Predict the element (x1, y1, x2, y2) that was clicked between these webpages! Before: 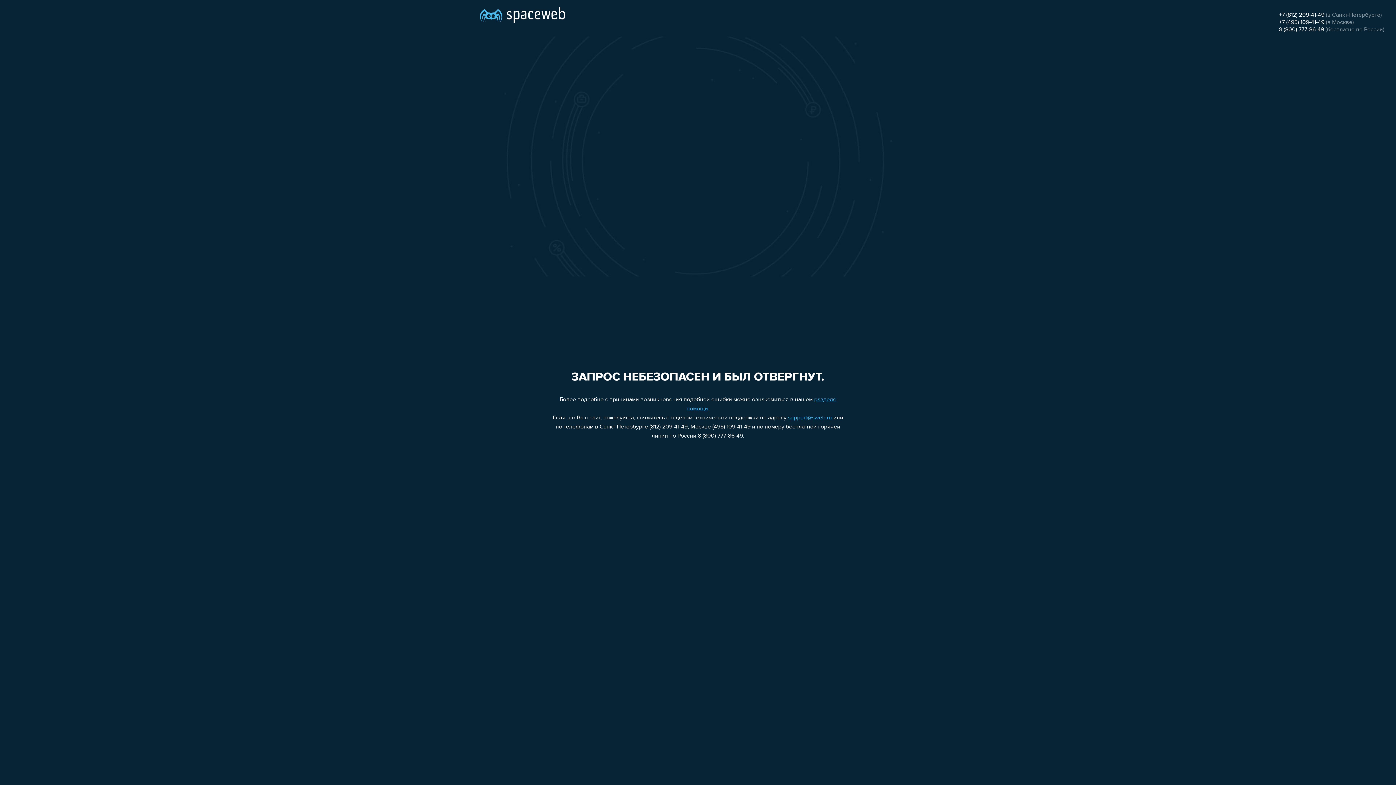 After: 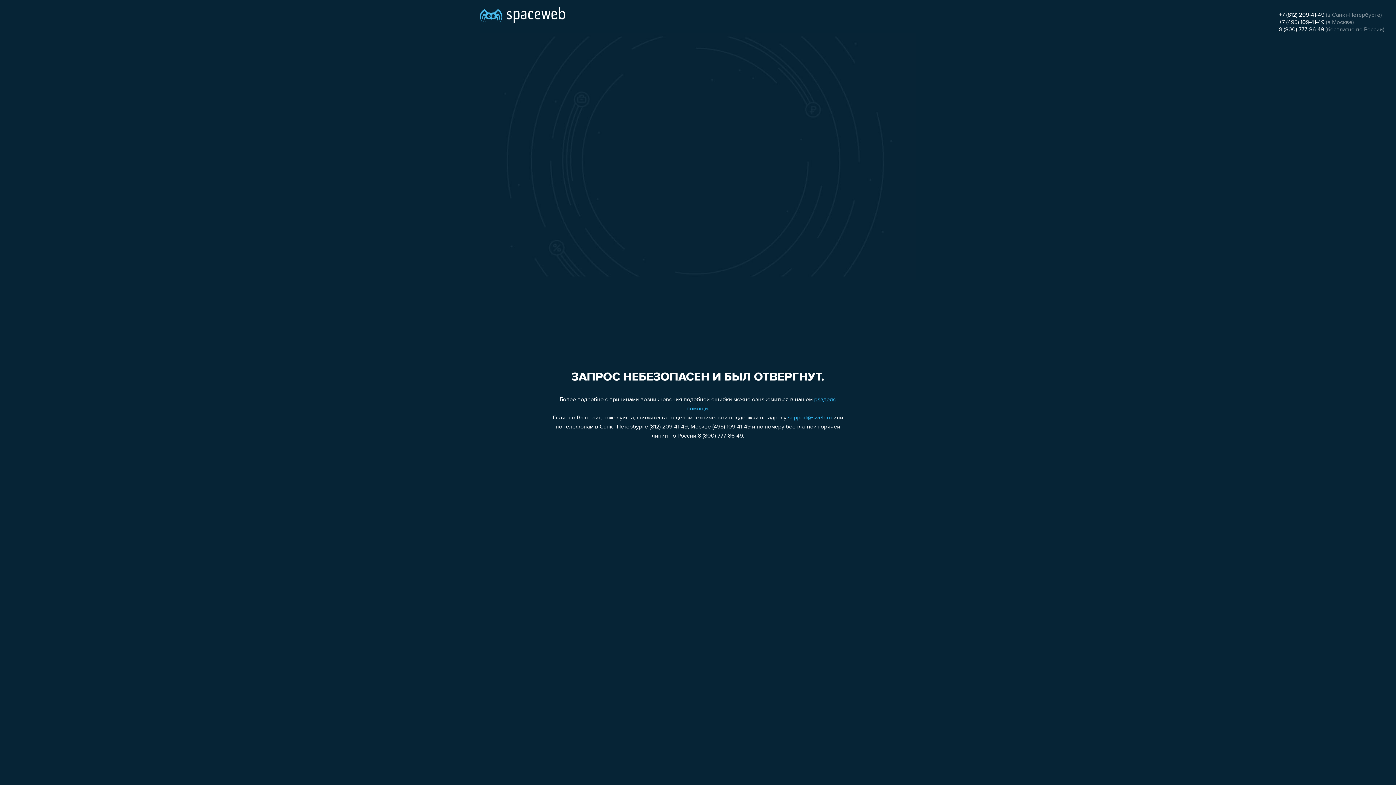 Action: bbox: (788, 415, 832, 421) label: support@sweb.ru